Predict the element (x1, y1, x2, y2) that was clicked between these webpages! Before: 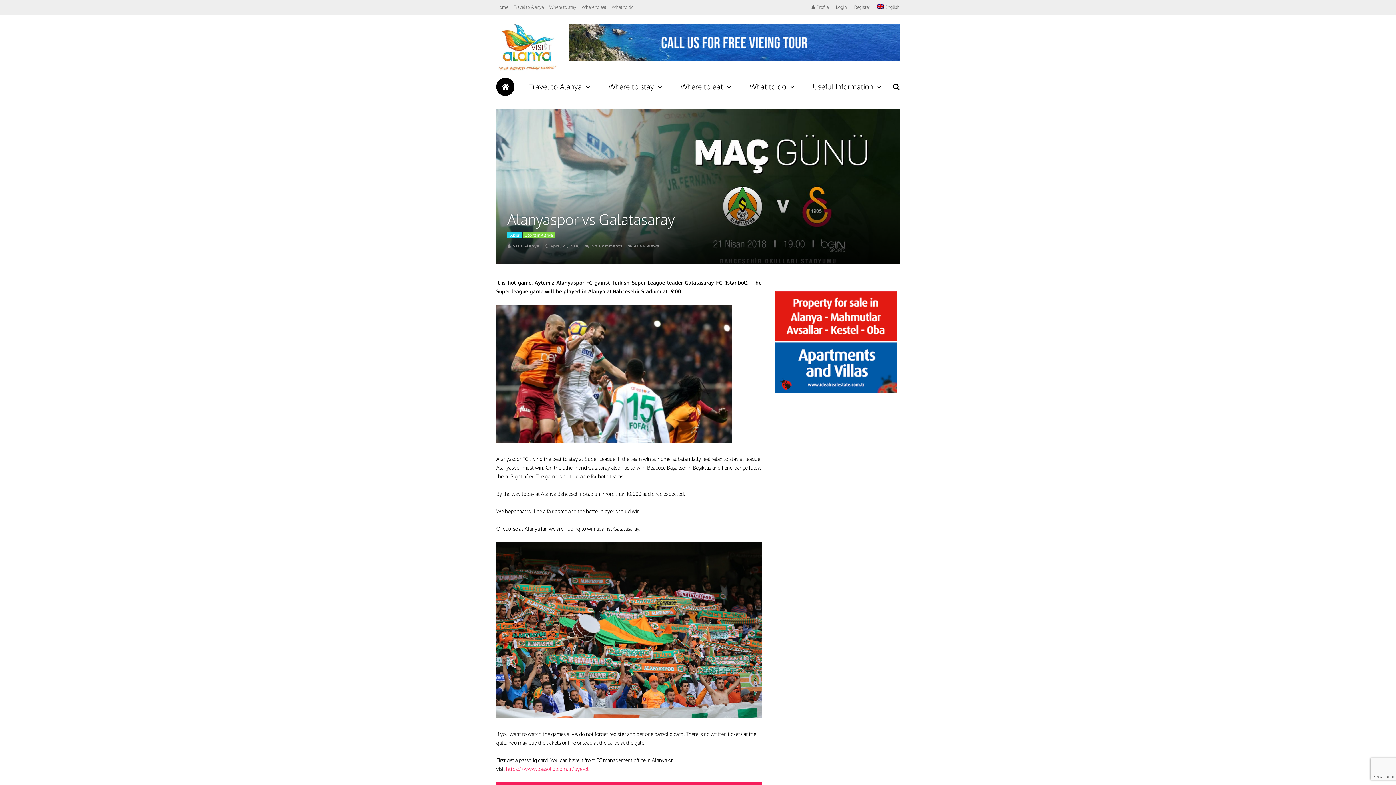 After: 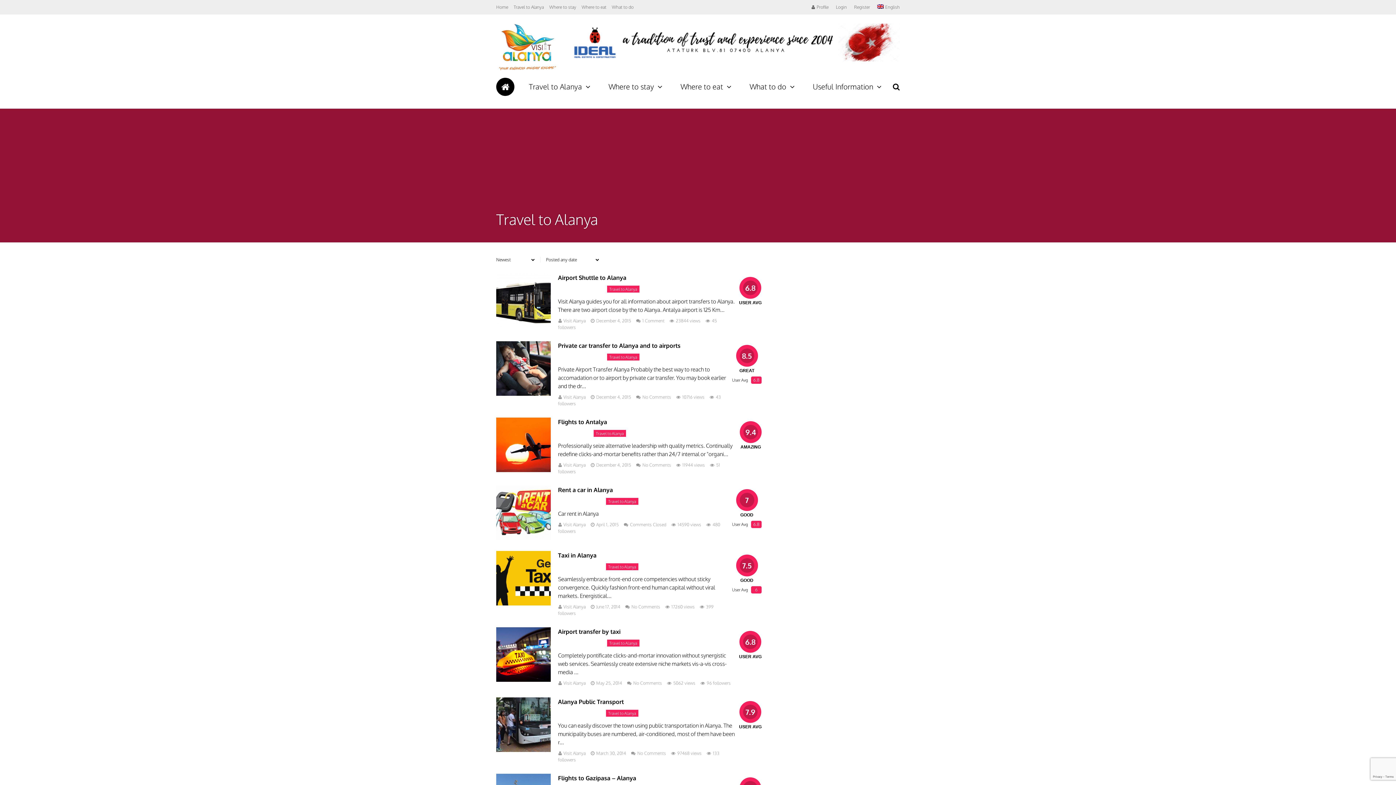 Action: label: Travel to Alanya bbox: (513, 0, 544, 14)